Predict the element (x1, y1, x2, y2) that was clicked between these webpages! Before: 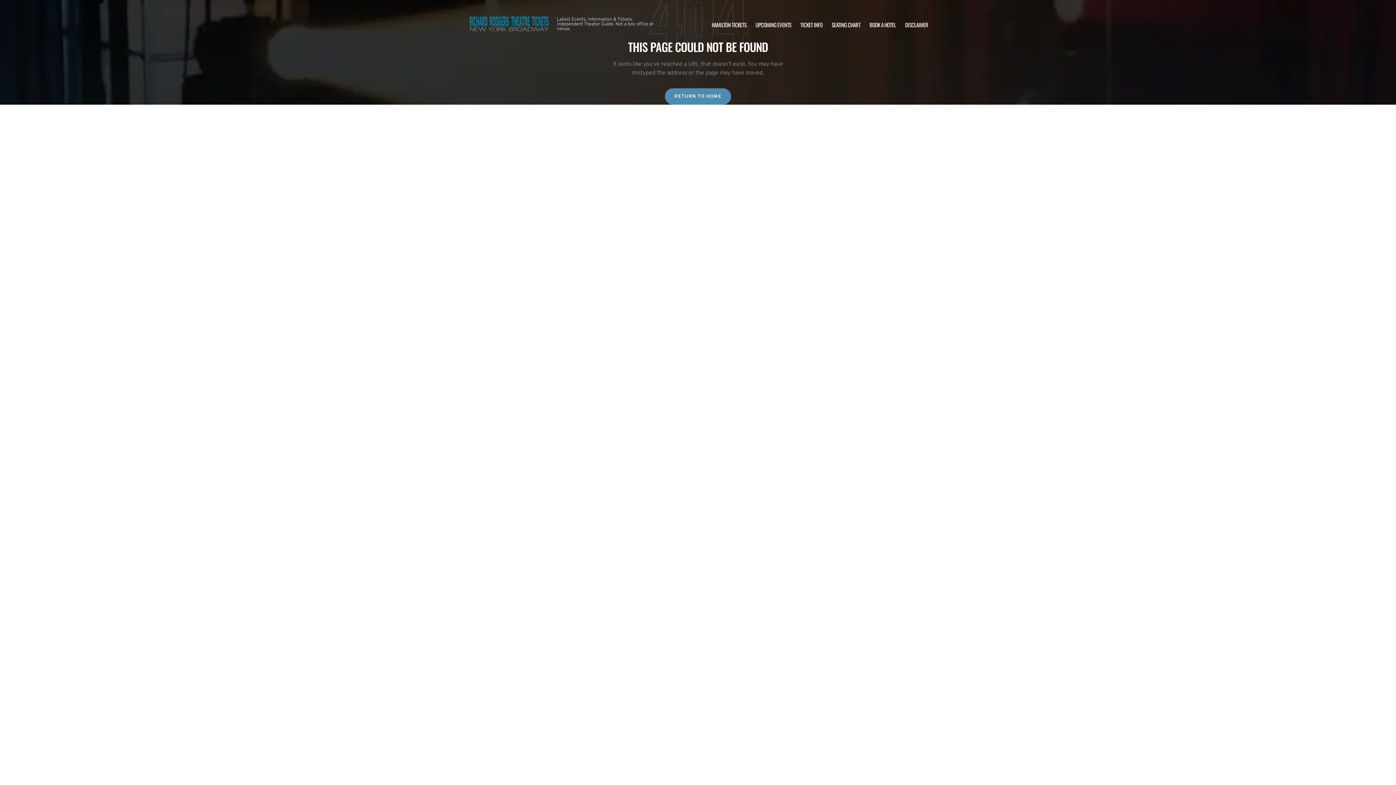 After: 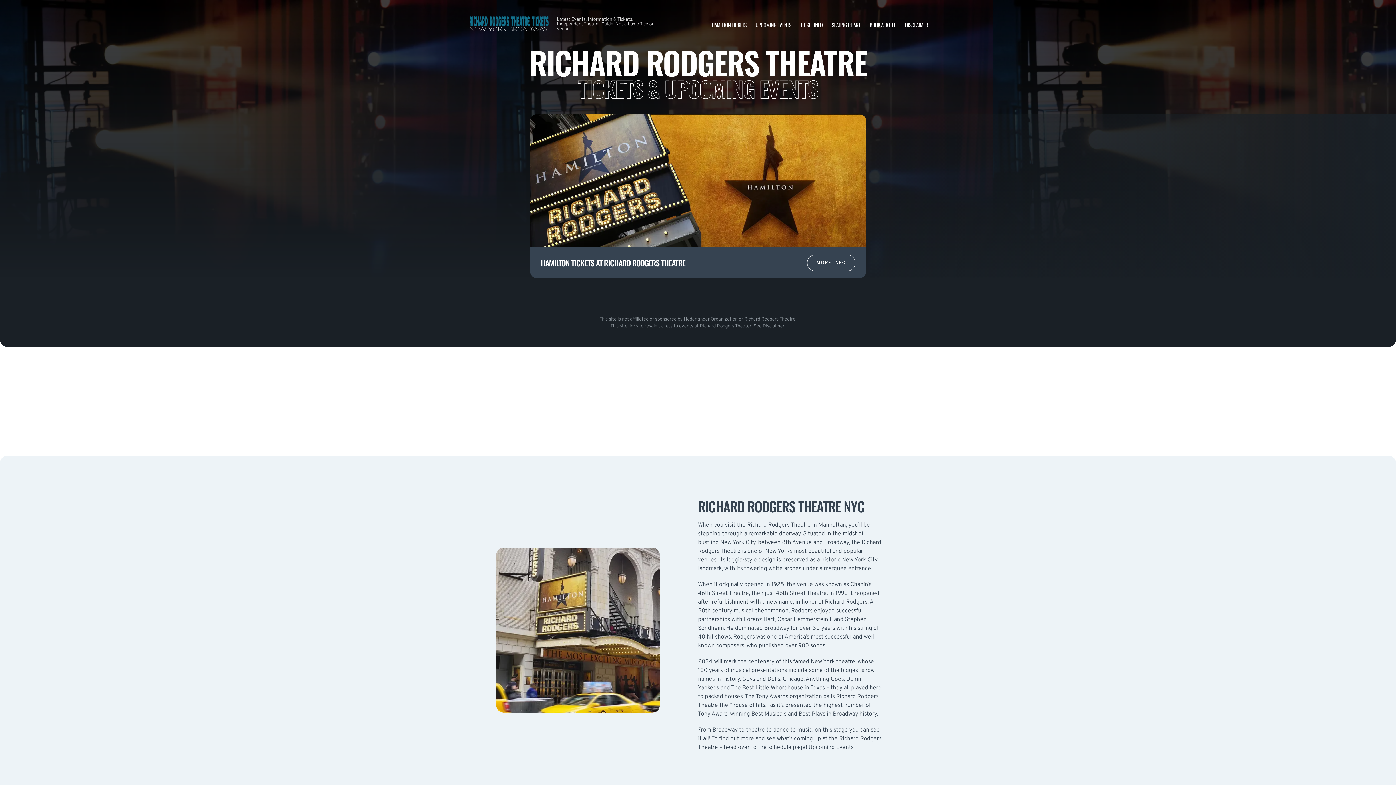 Action: bbox: (468, 10, 549, 38)